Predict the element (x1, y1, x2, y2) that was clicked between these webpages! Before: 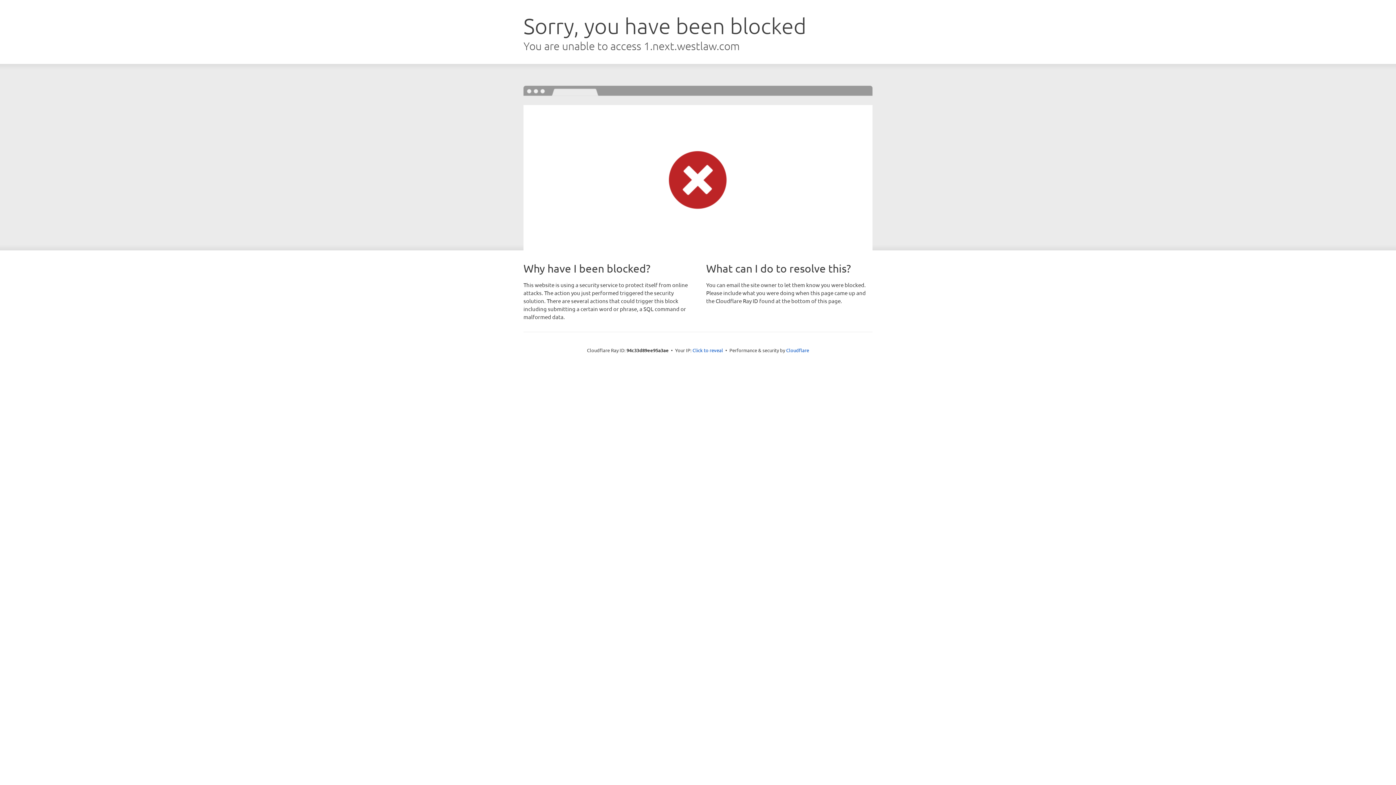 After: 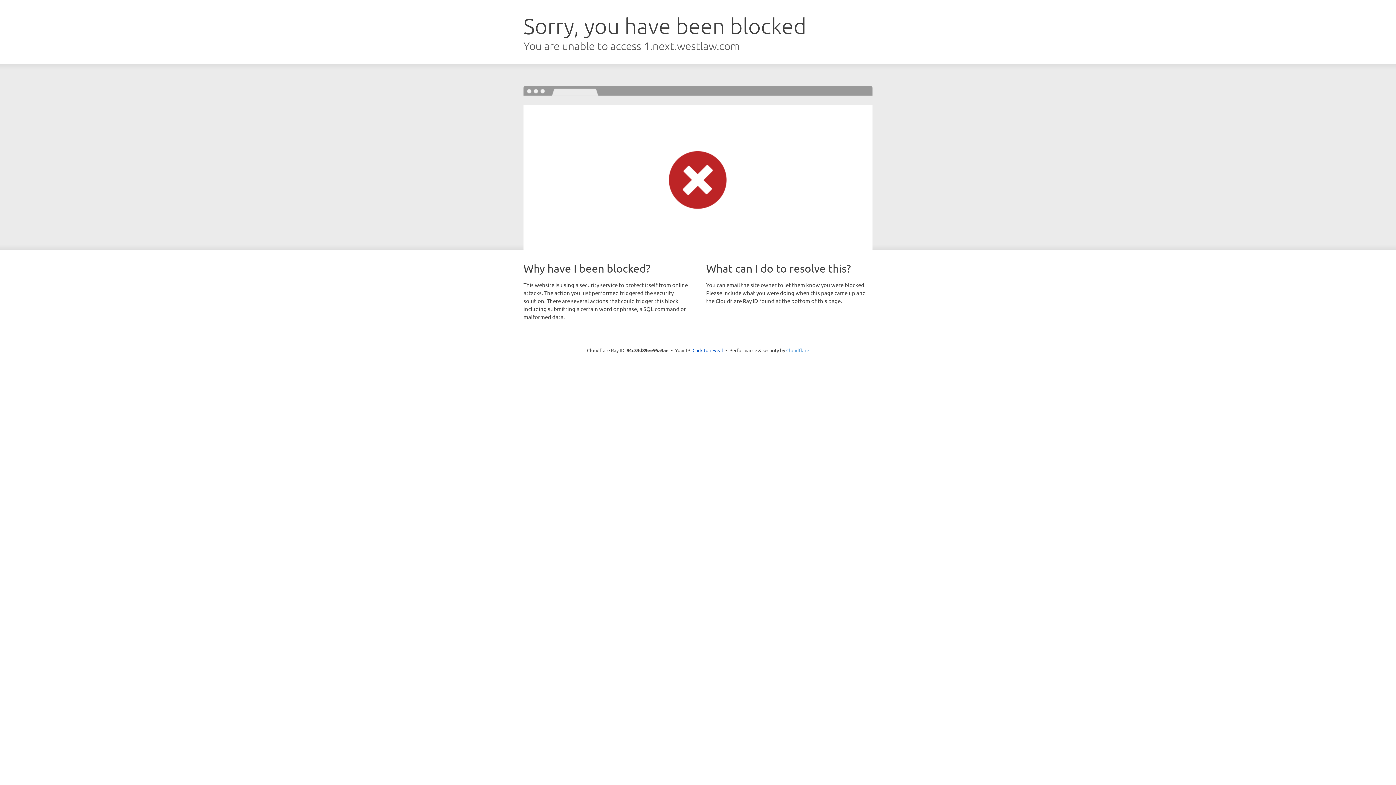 Action: label: Cloudflare bbox: (786, 347, 809, 353)